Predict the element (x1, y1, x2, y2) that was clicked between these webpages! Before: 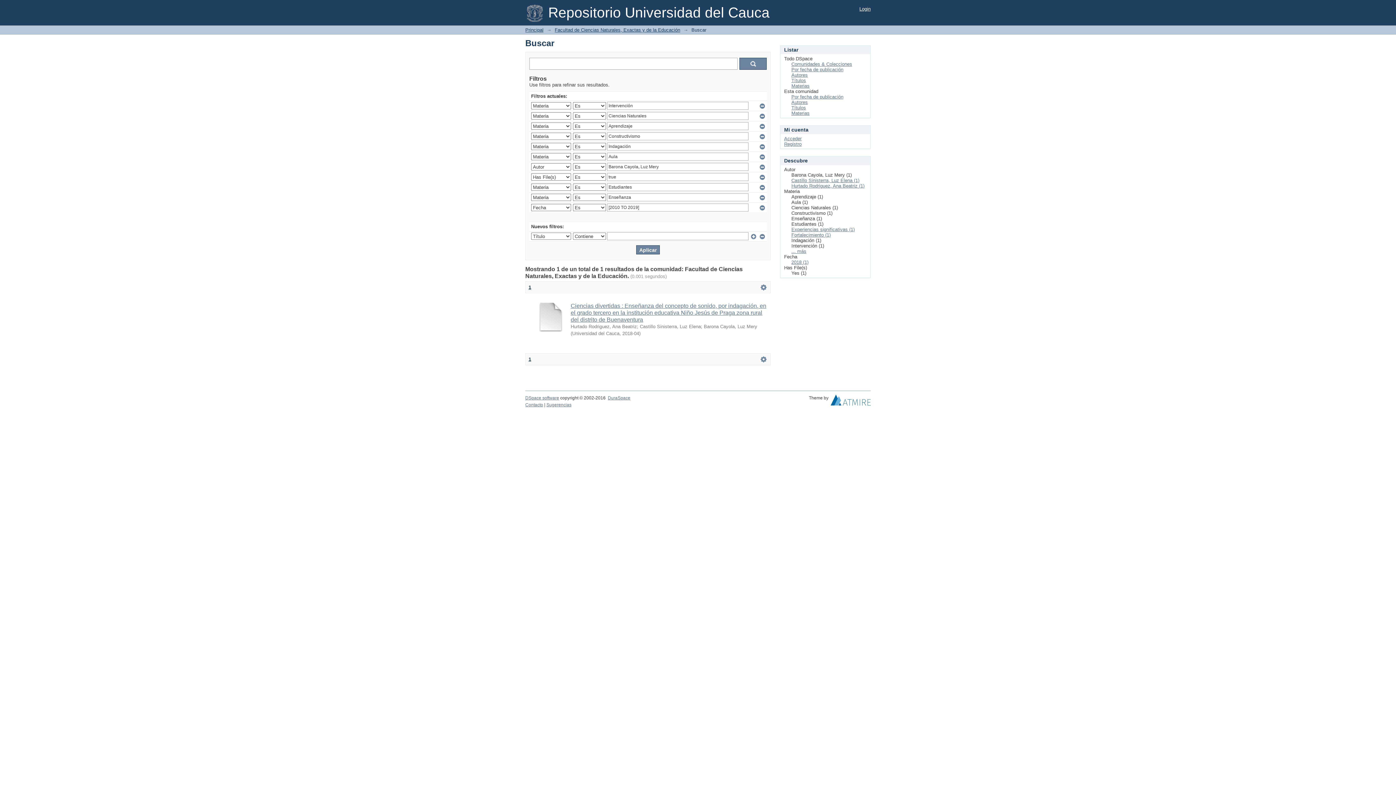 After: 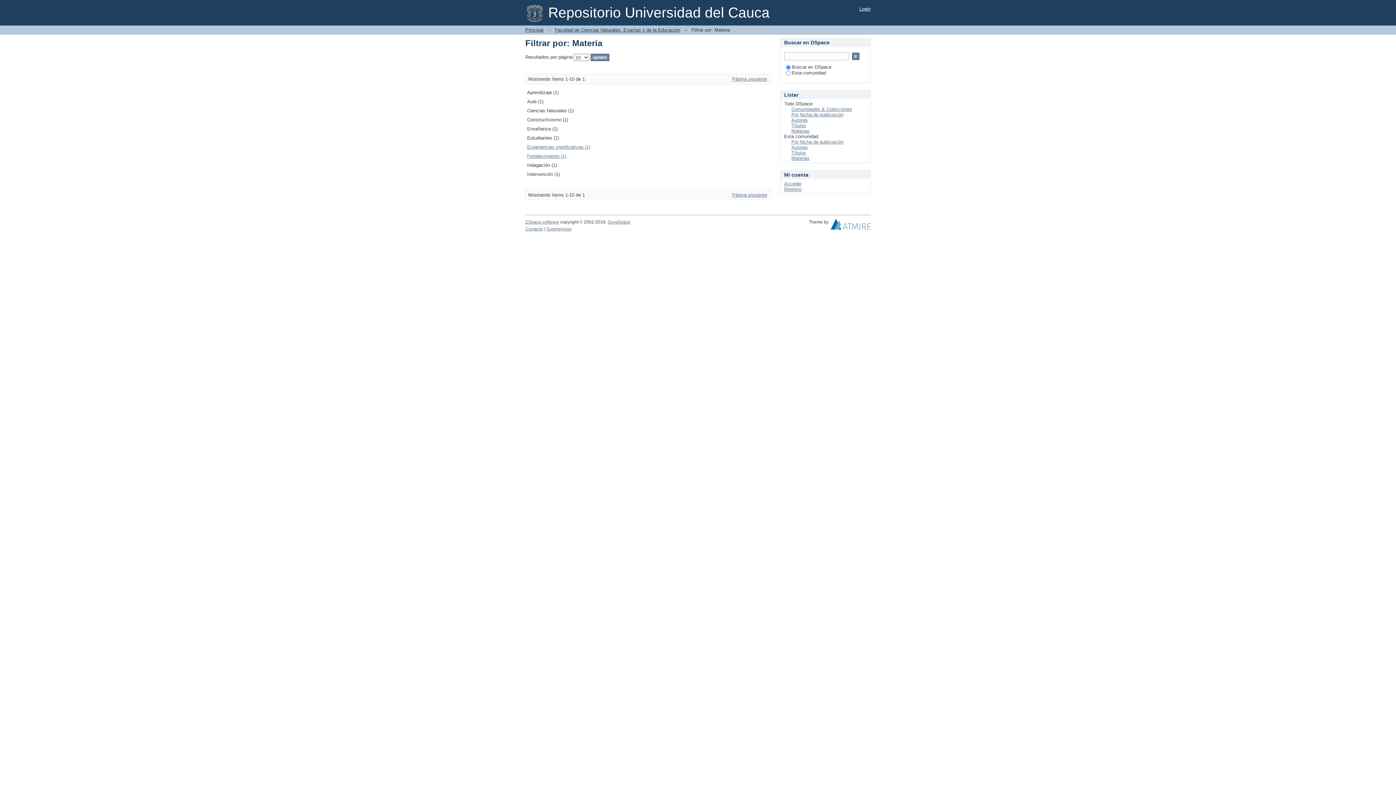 Action: bbox: (791, 248, 806, 254) label: ... más